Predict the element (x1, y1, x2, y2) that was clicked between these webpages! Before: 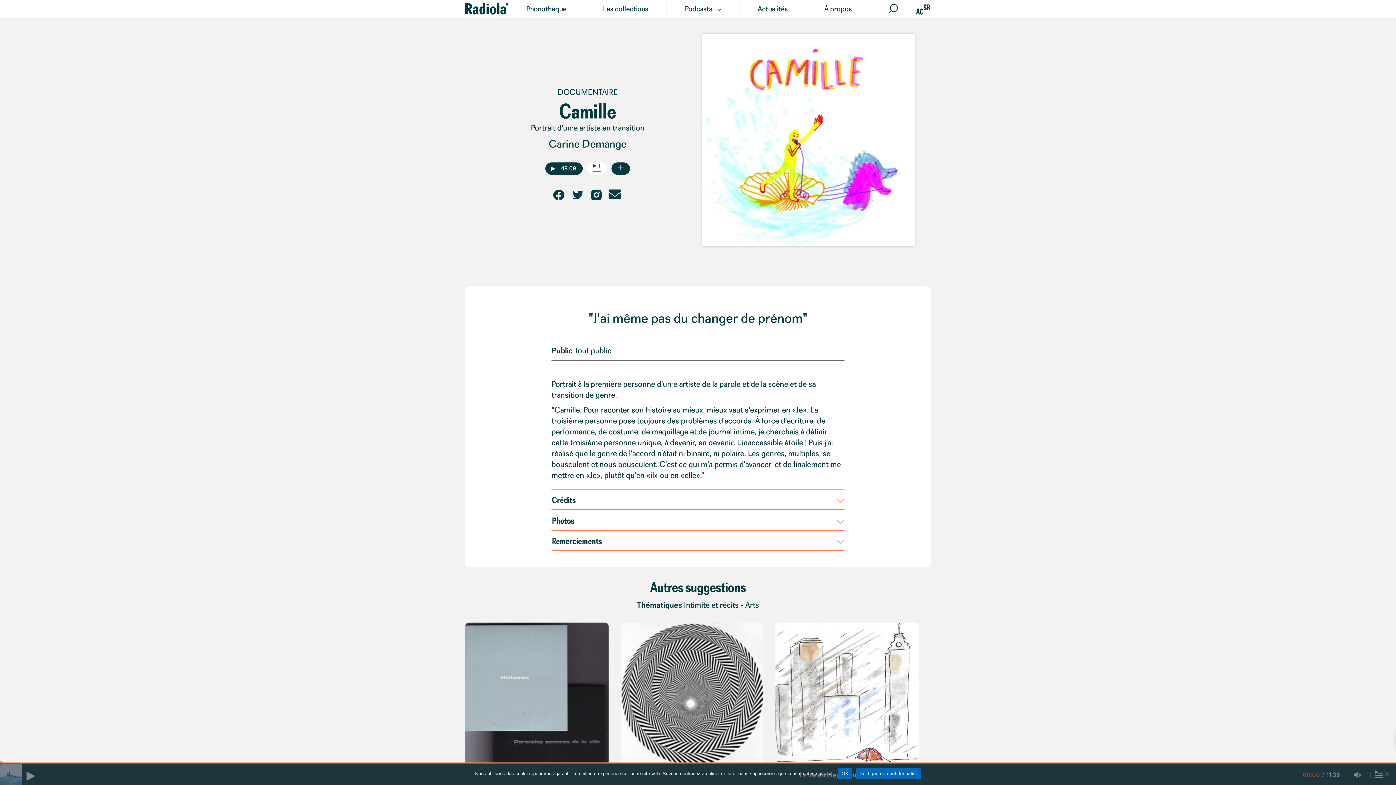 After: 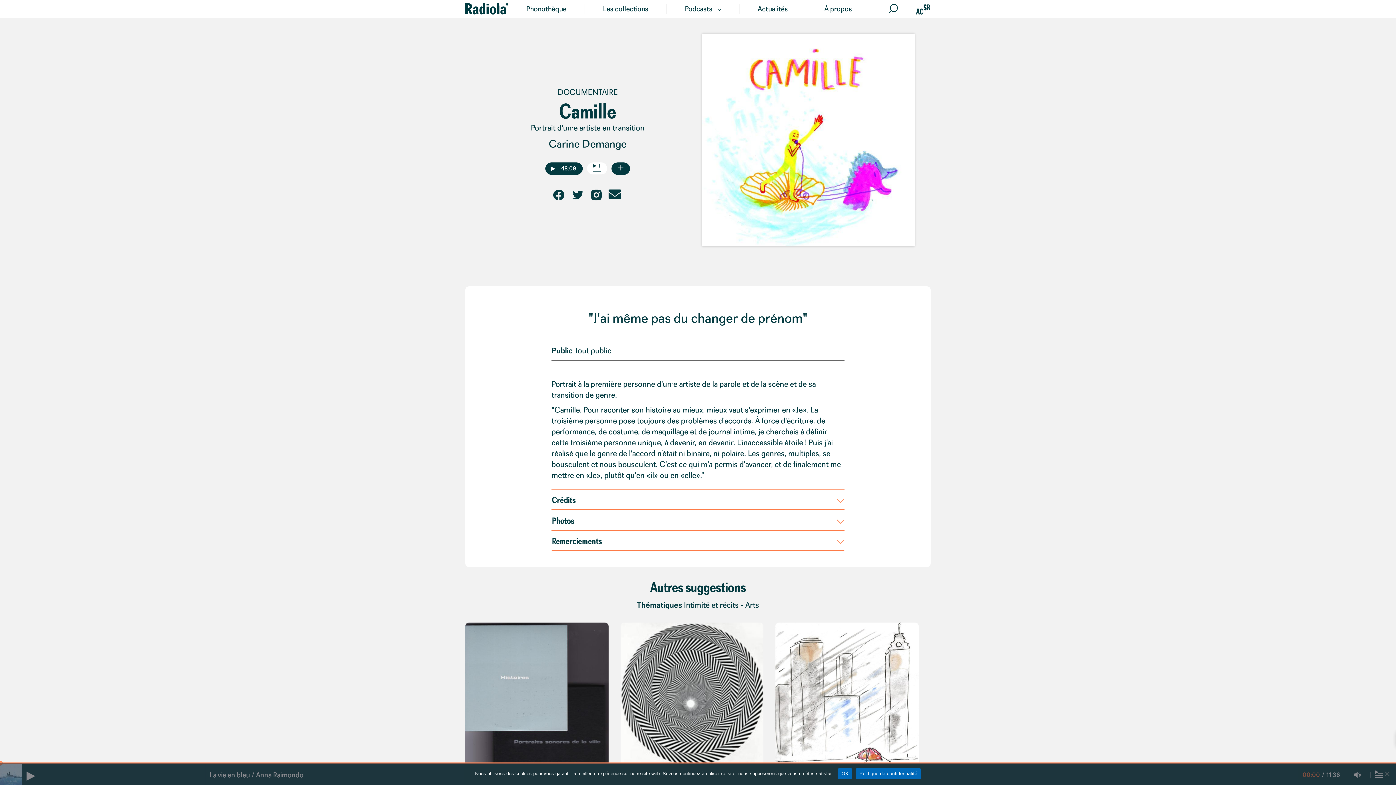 Action: bbox: (552, 188, 564, 201)